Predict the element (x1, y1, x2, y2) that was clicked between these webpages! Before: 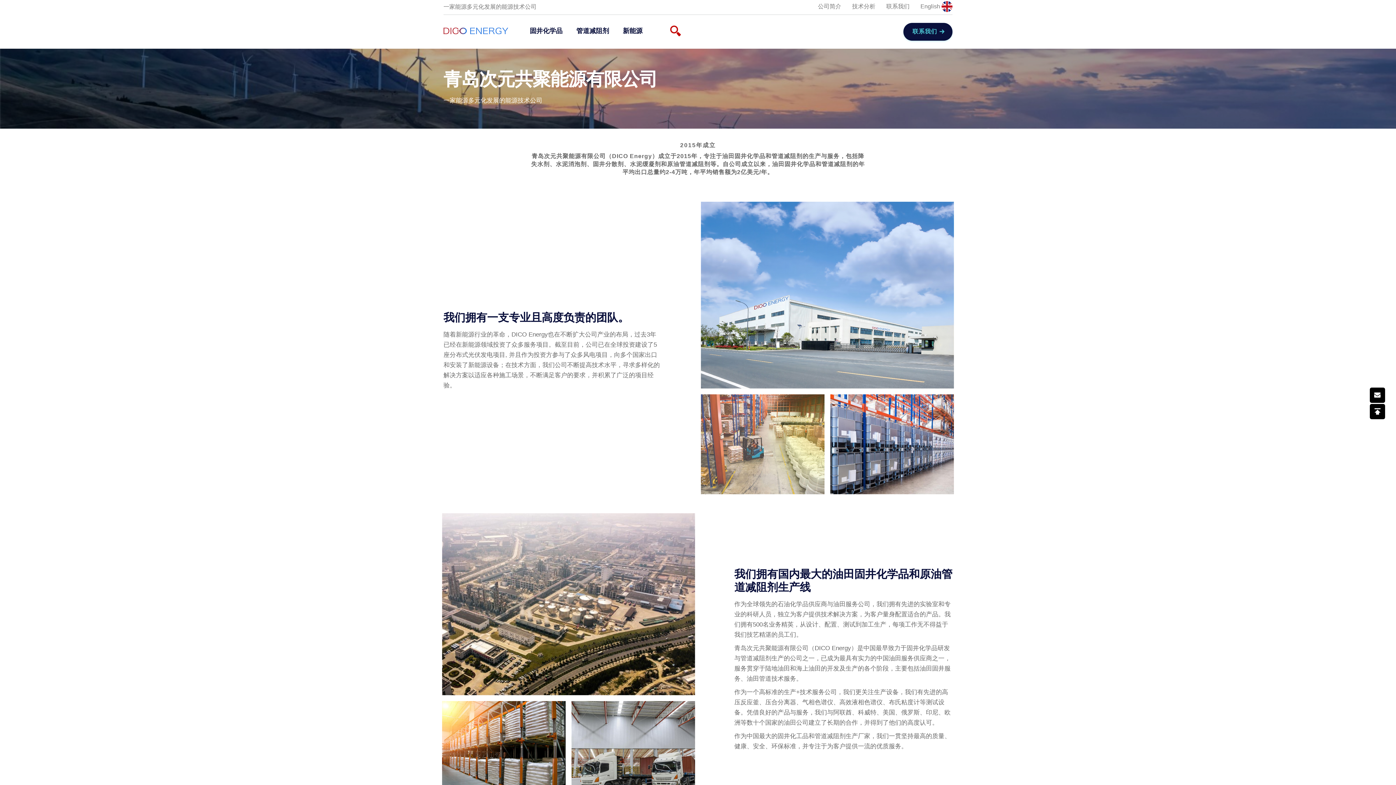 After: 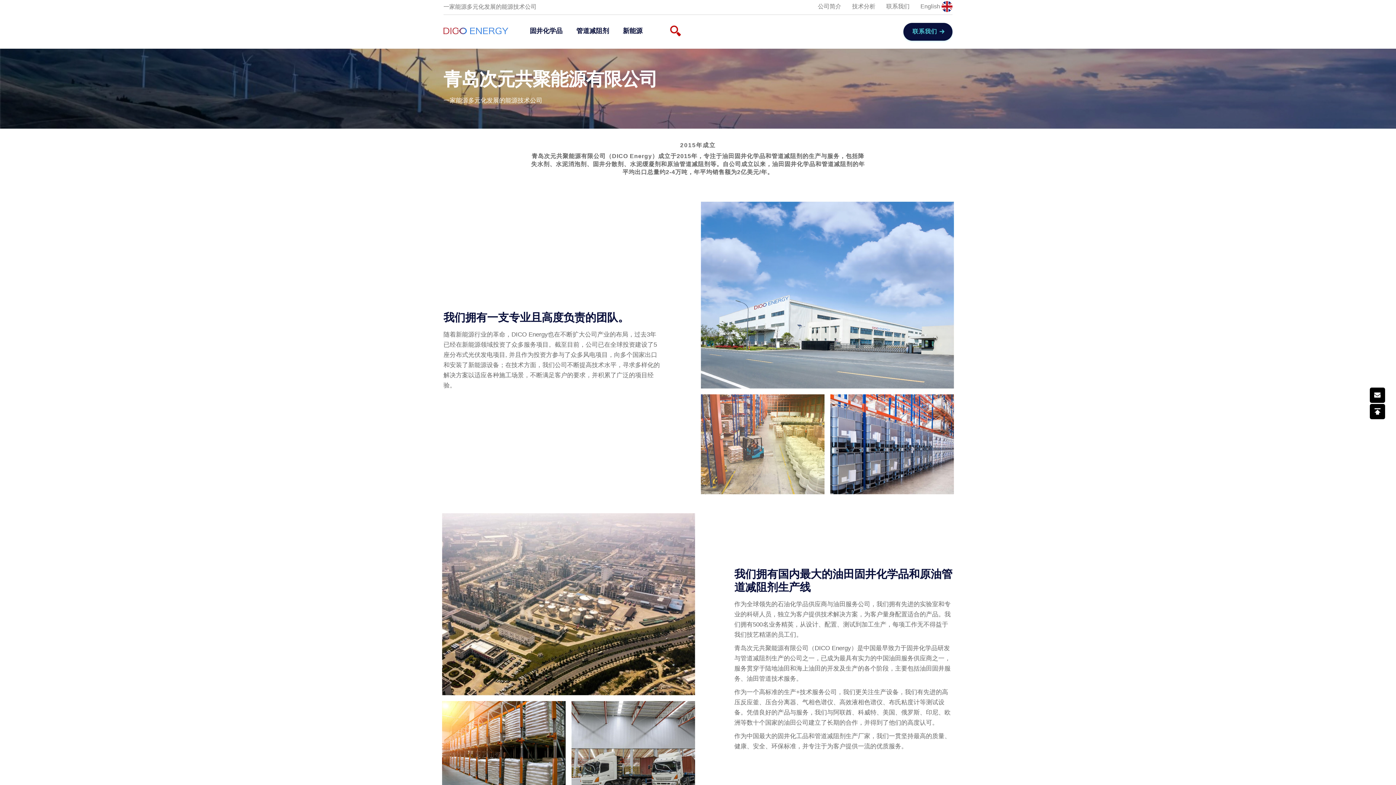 Action: bbox: (818, 2, 841, 11) label: 公司简介